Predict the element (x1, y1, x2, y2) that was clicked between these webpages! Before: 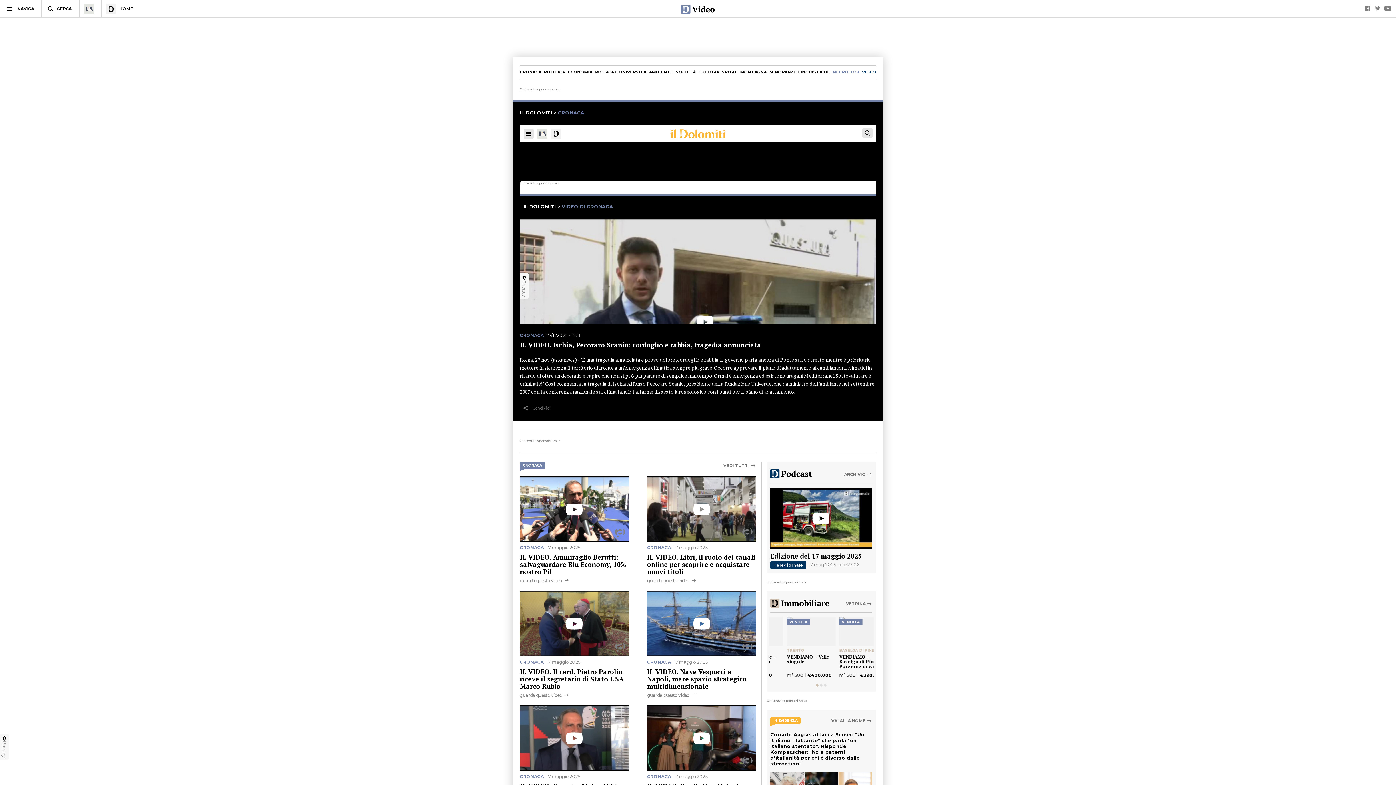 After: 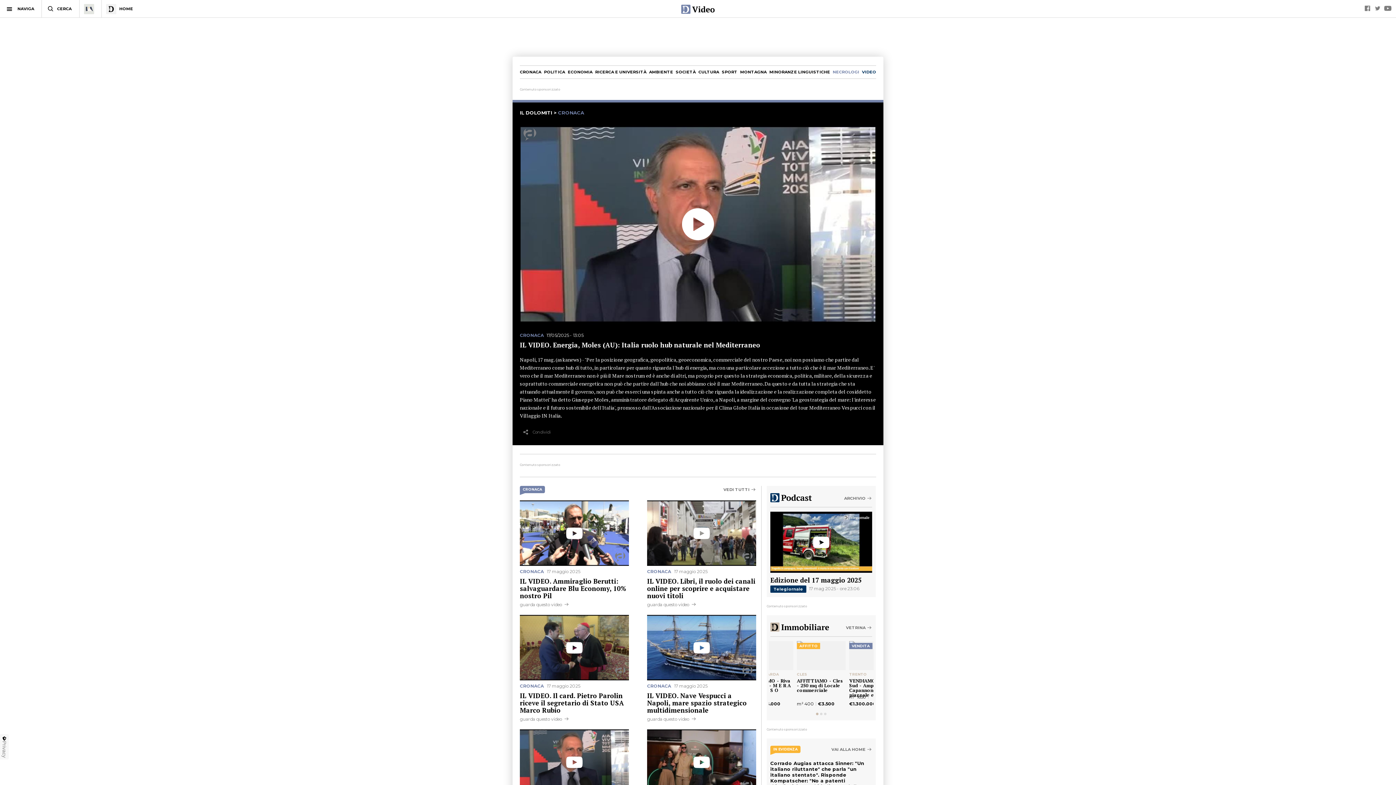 Action: bbox: (520, 705, 629, 771)